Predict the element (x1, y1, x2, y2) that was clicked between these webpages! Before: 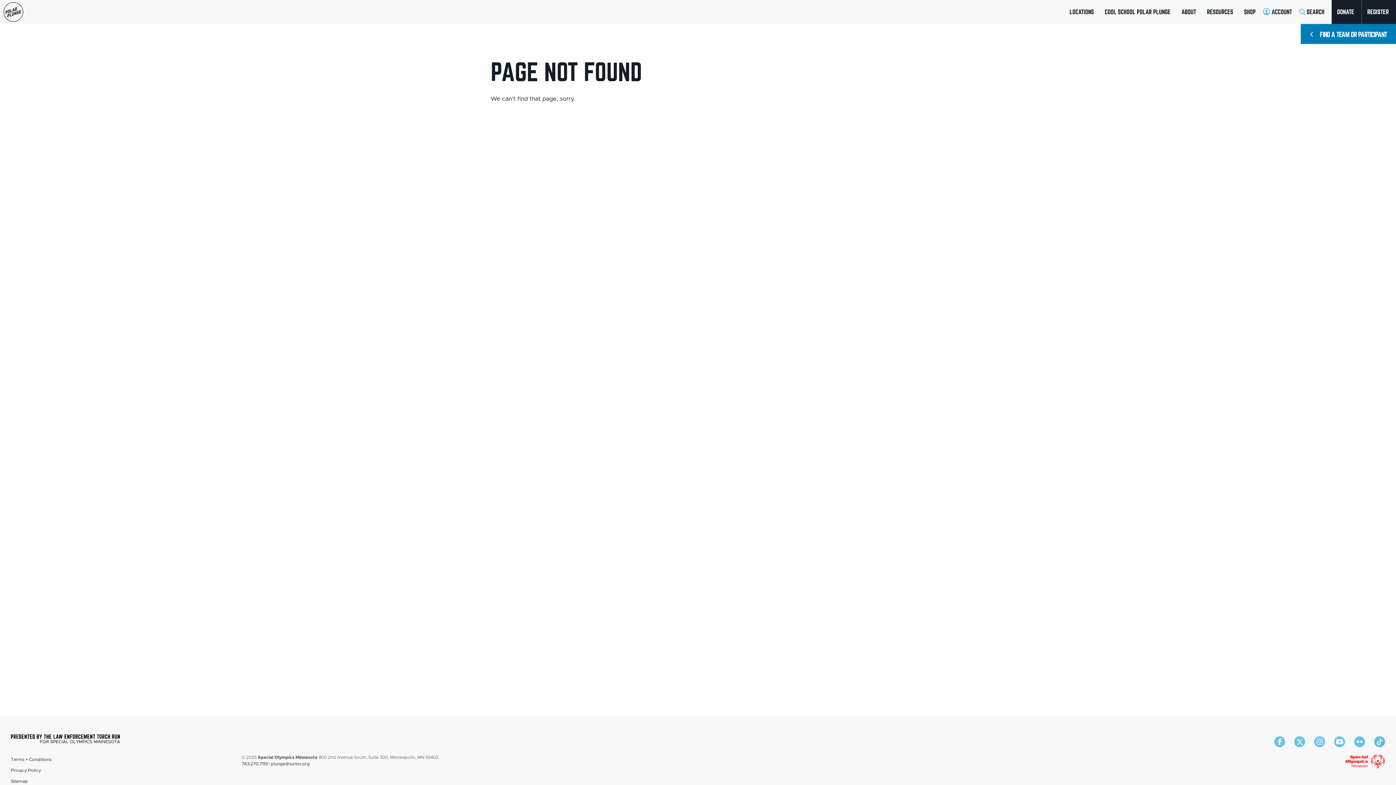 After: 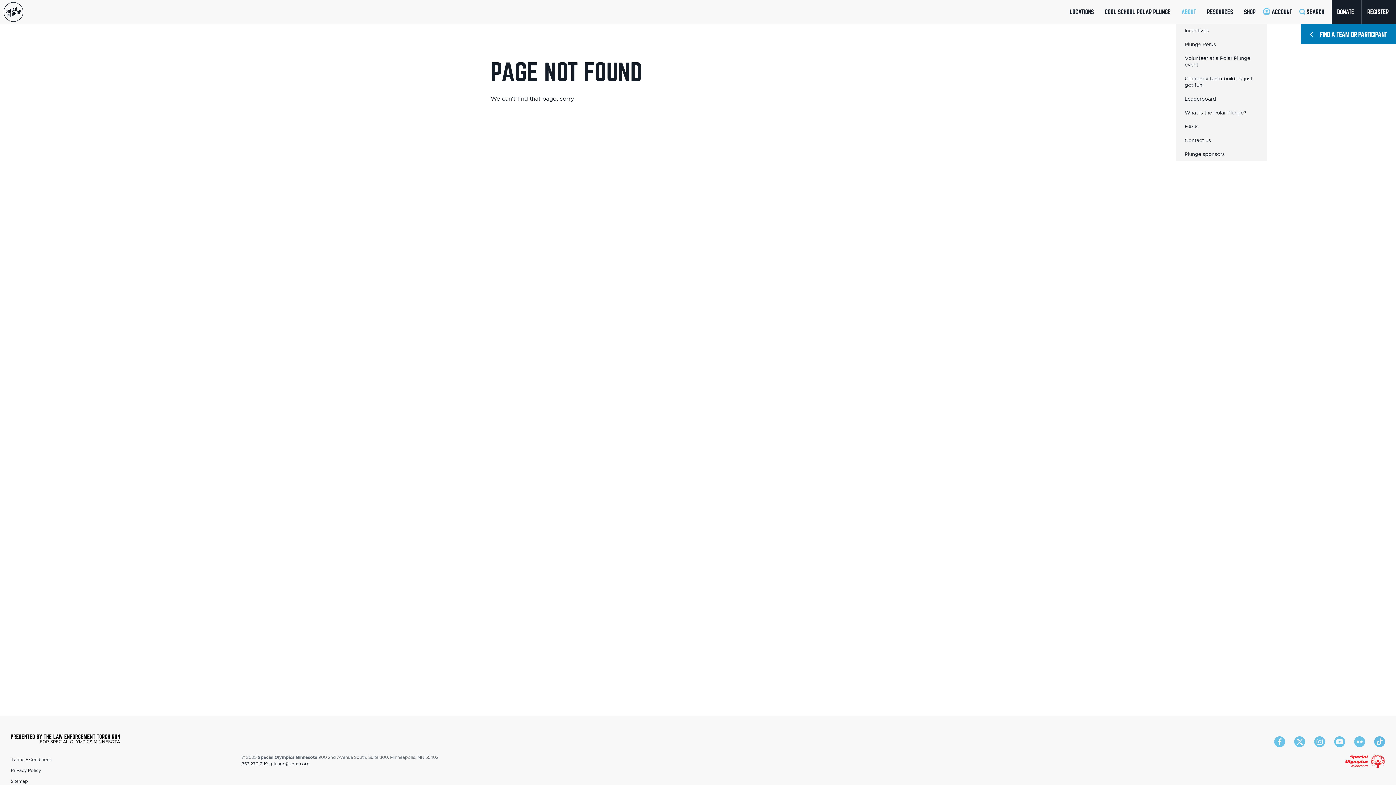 Action: label: ABOUT bbox: (1176, 0, 1201, 24)